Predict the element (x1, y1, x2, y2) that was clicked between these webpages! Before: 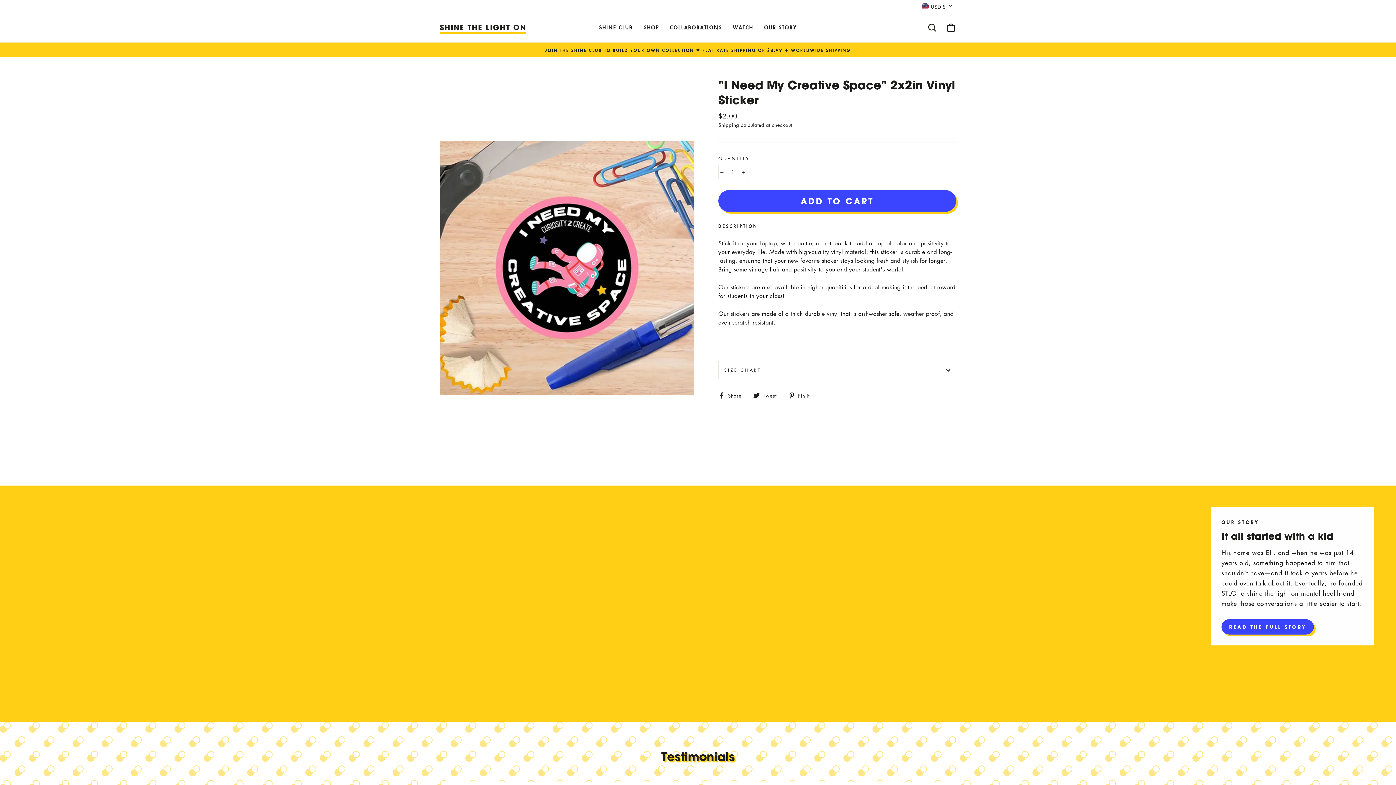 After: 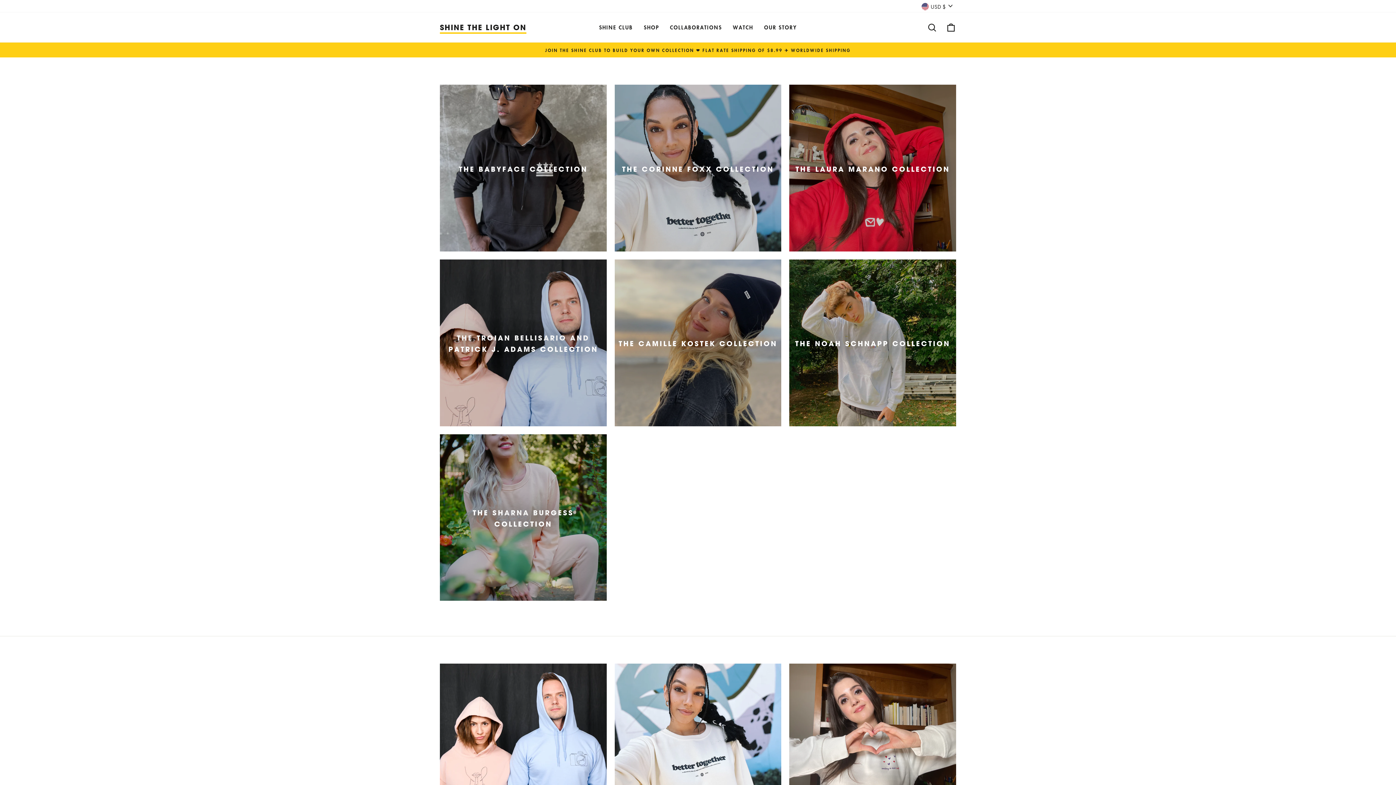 Action: label: COLLABORATIONS bbox: (664, 20, 727, 34)